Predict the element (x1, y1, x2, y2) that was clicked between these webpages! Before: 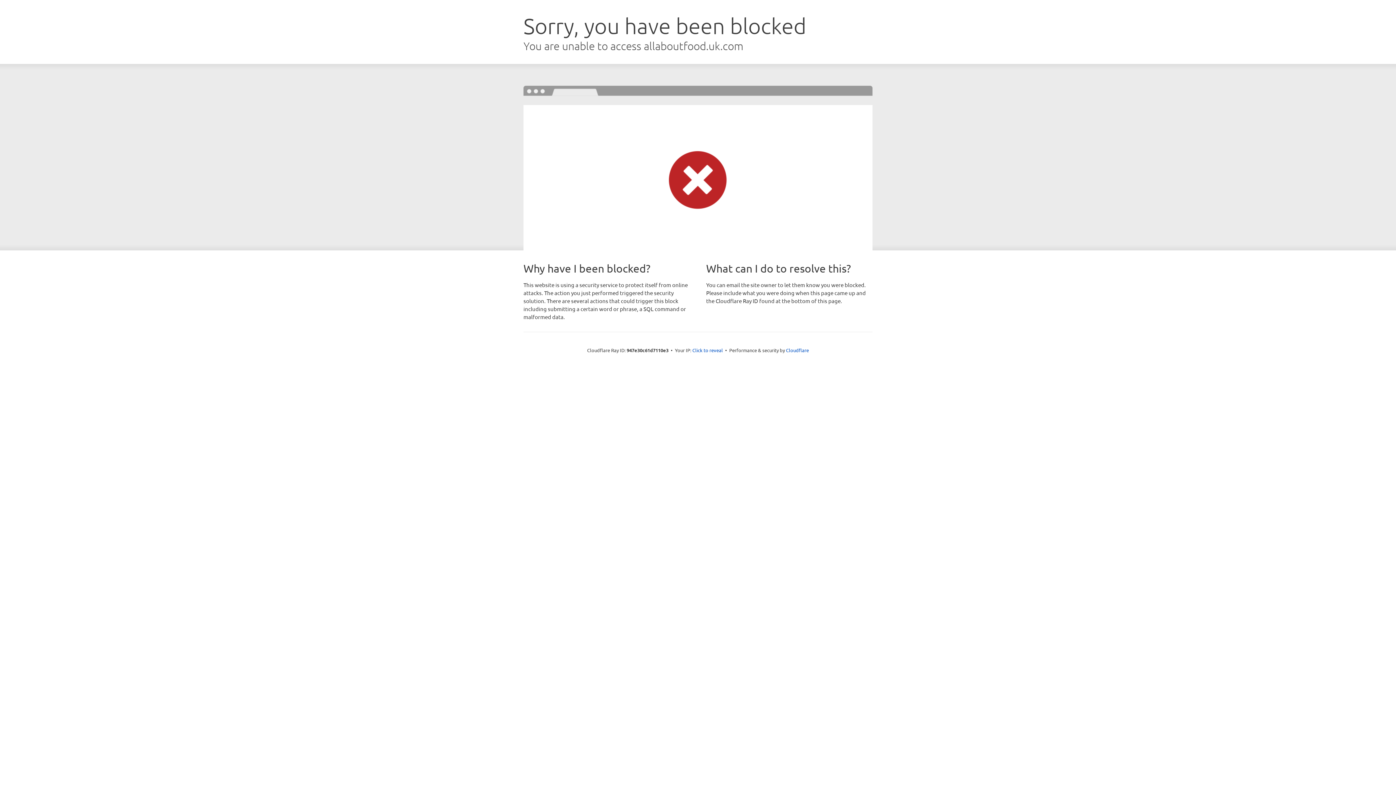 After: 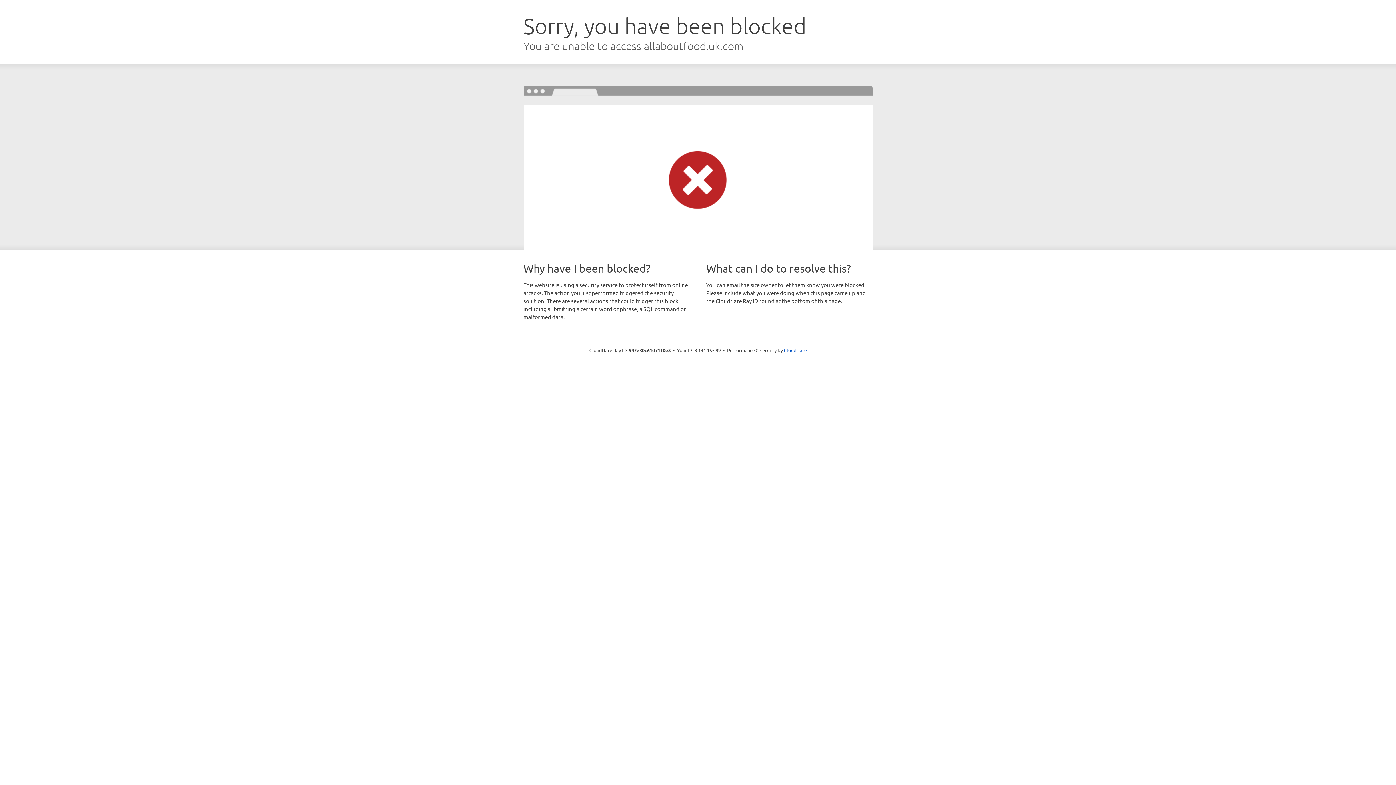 Action: label: Click to reveal bbox: (692, 346, 723, 353)